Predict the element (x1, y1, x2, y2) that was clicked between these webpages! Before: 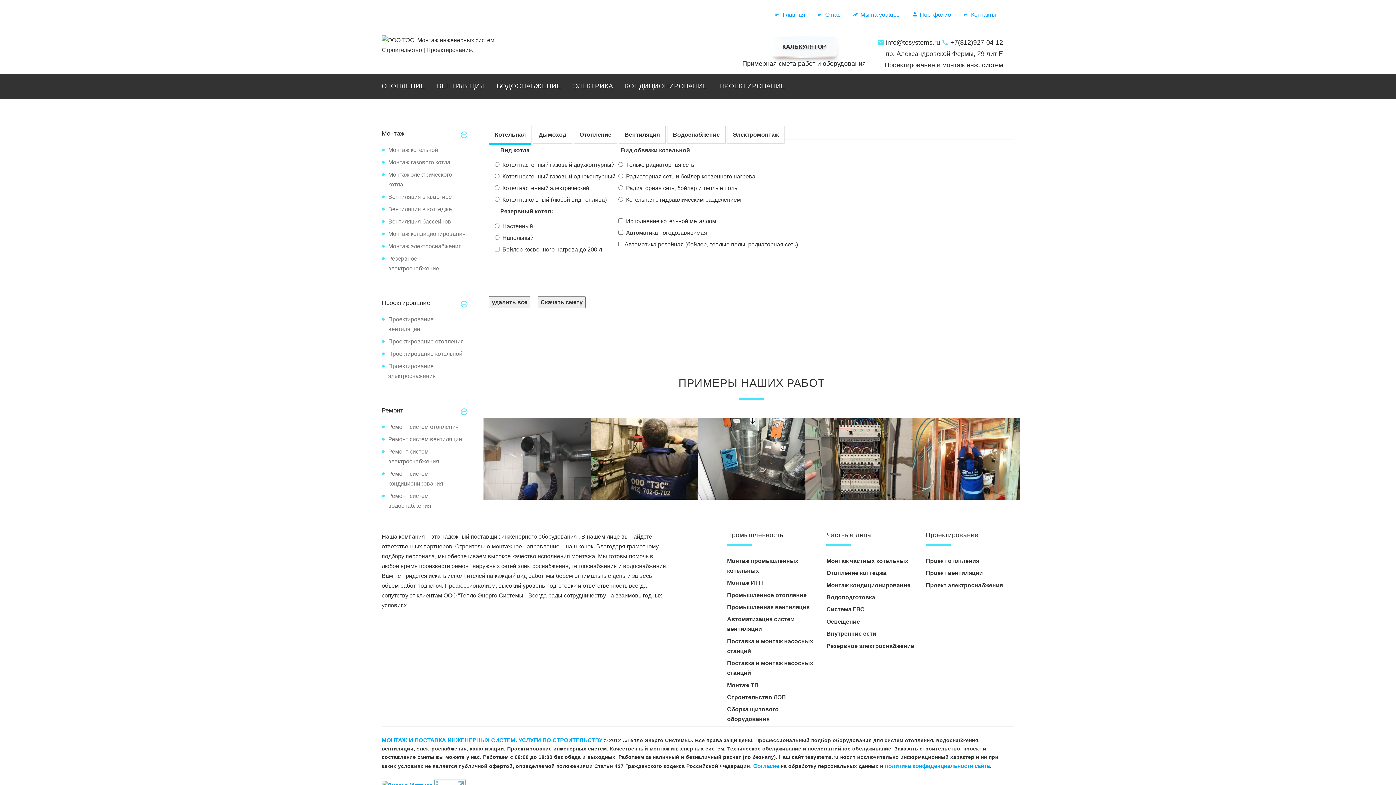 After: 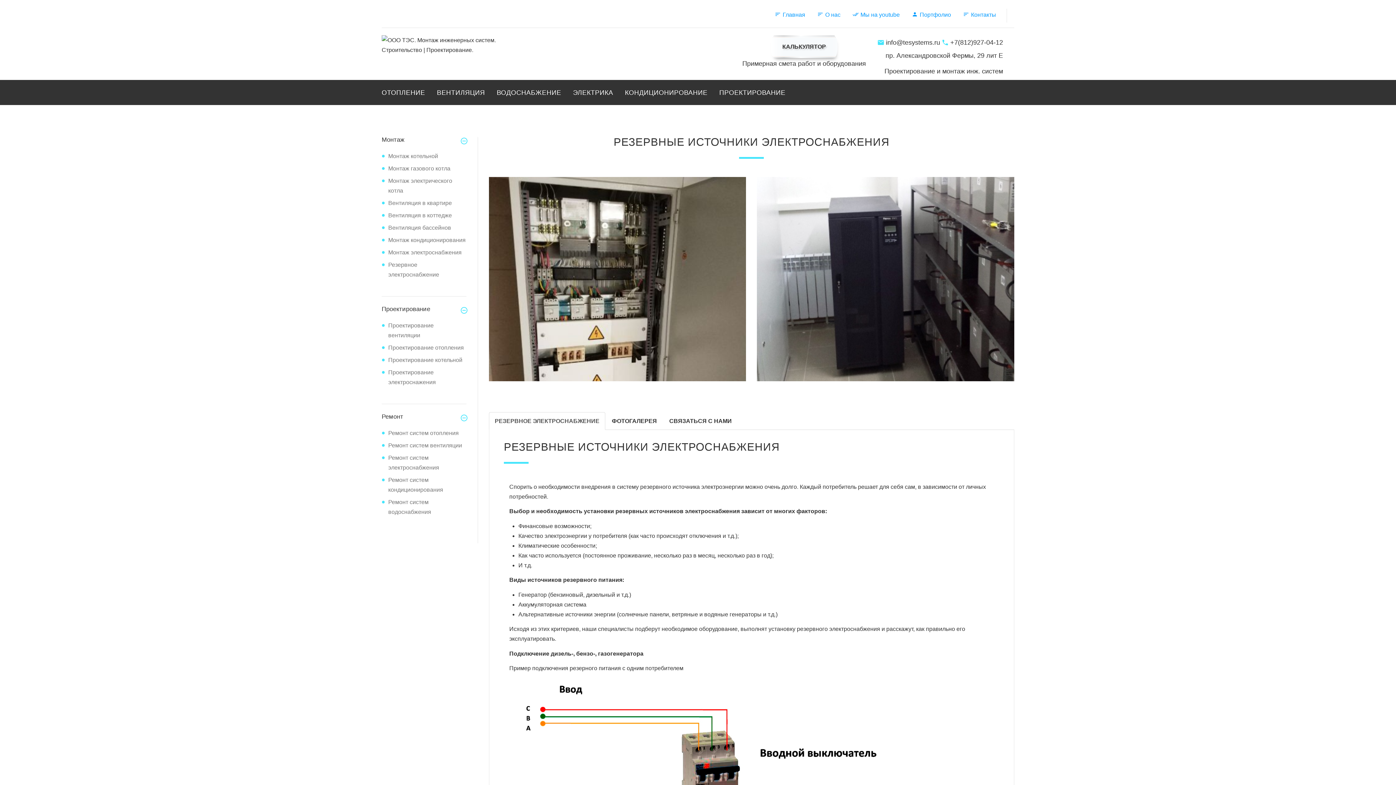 Action: bbox: (826, 643, 914, 649) label: Резервное электроснабжение